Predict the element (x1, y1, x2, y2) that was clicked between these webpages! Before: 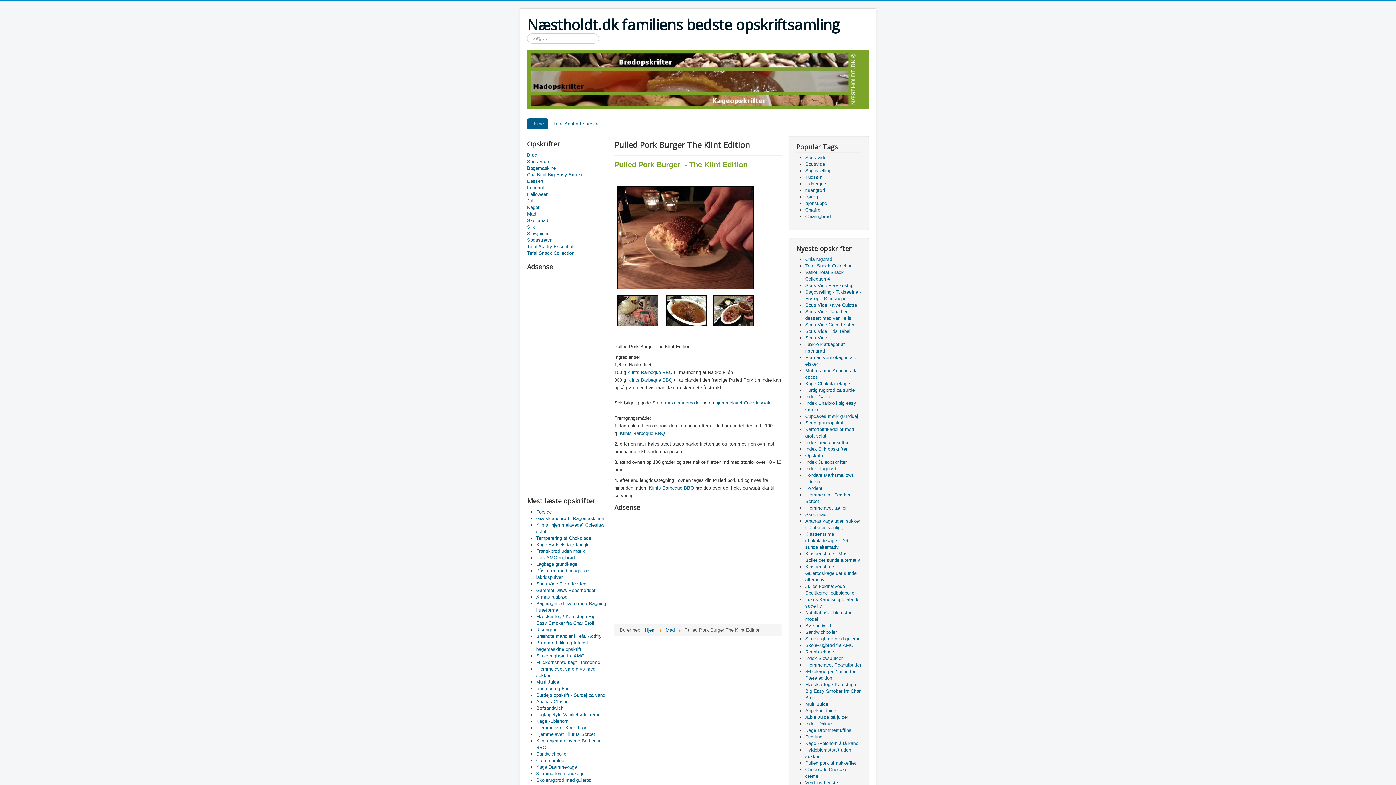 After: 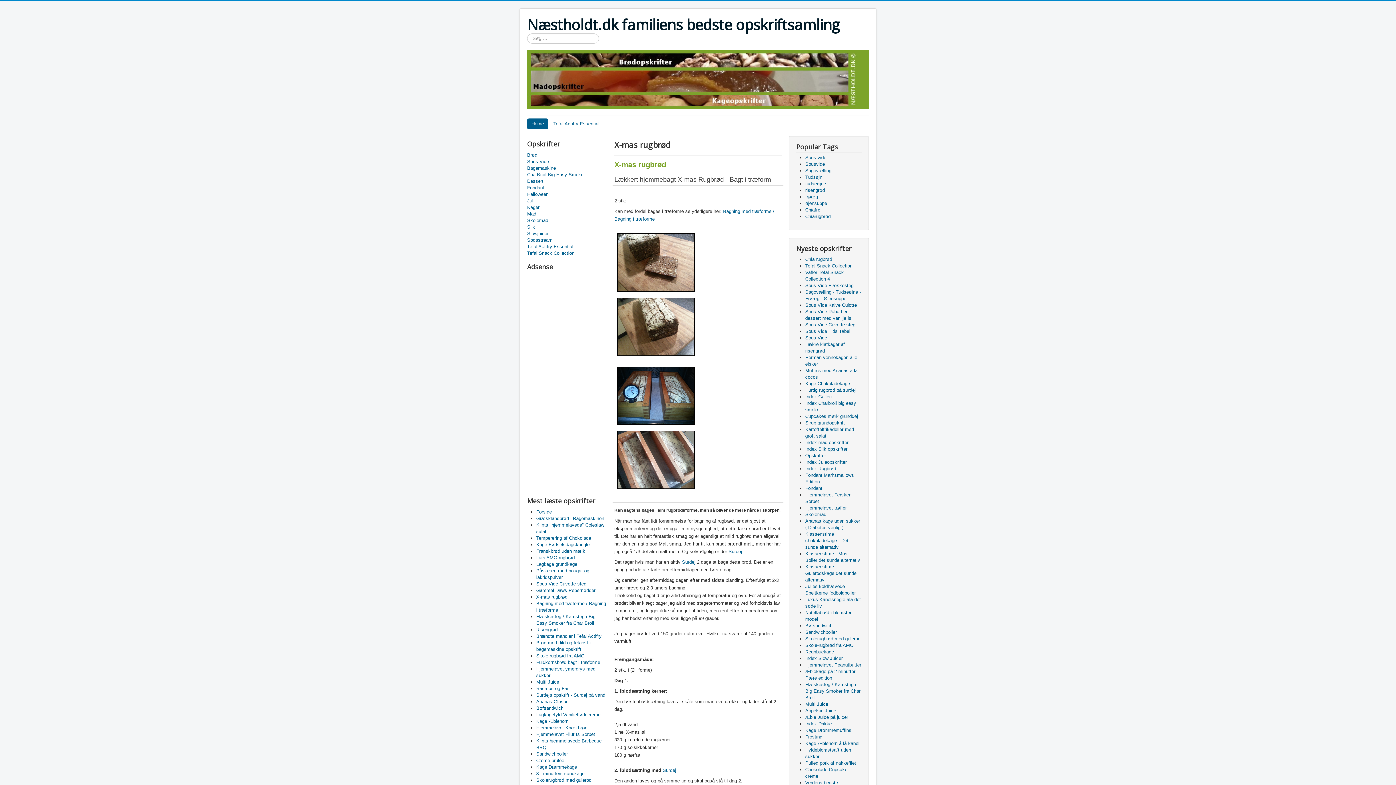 Action: bbox: (536, 594, 567, 600) label: X-mas rugbrød